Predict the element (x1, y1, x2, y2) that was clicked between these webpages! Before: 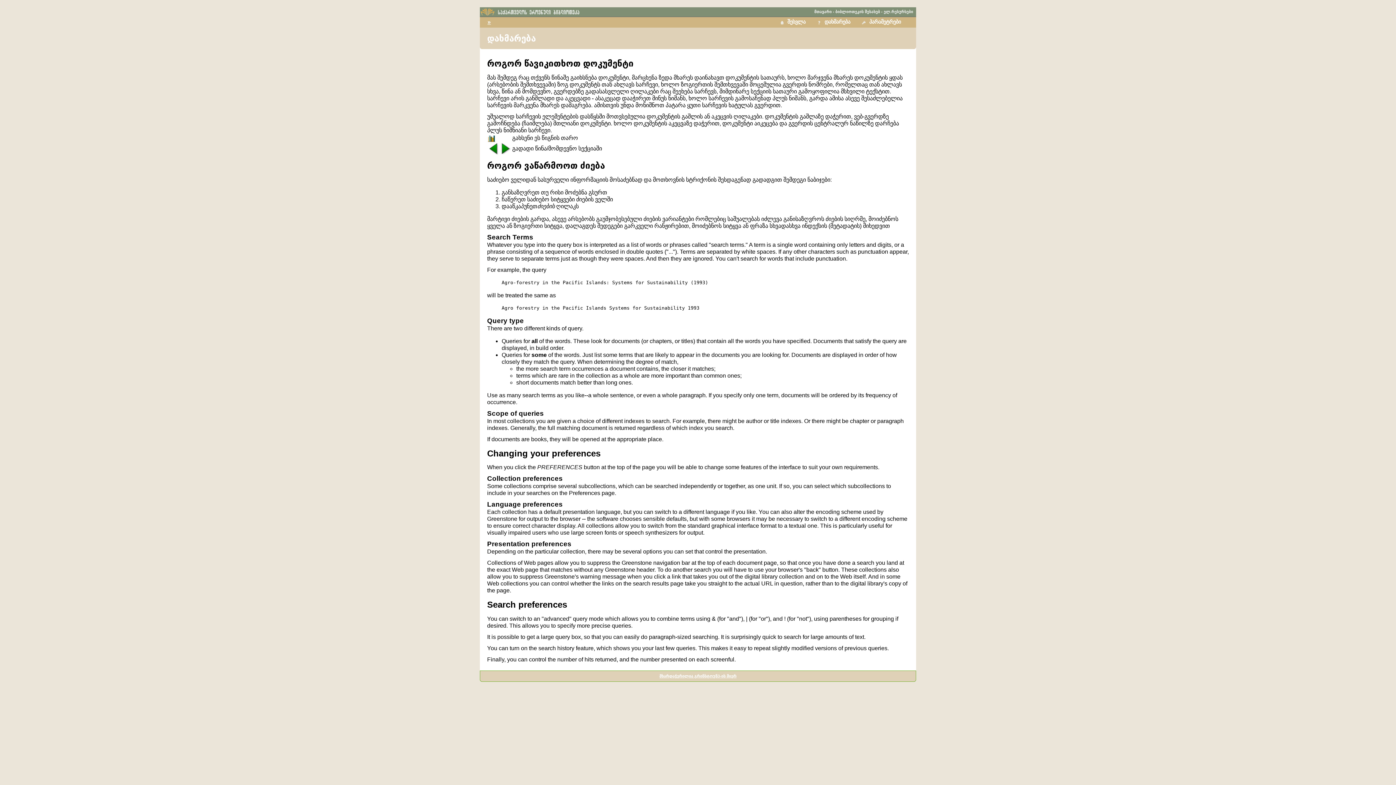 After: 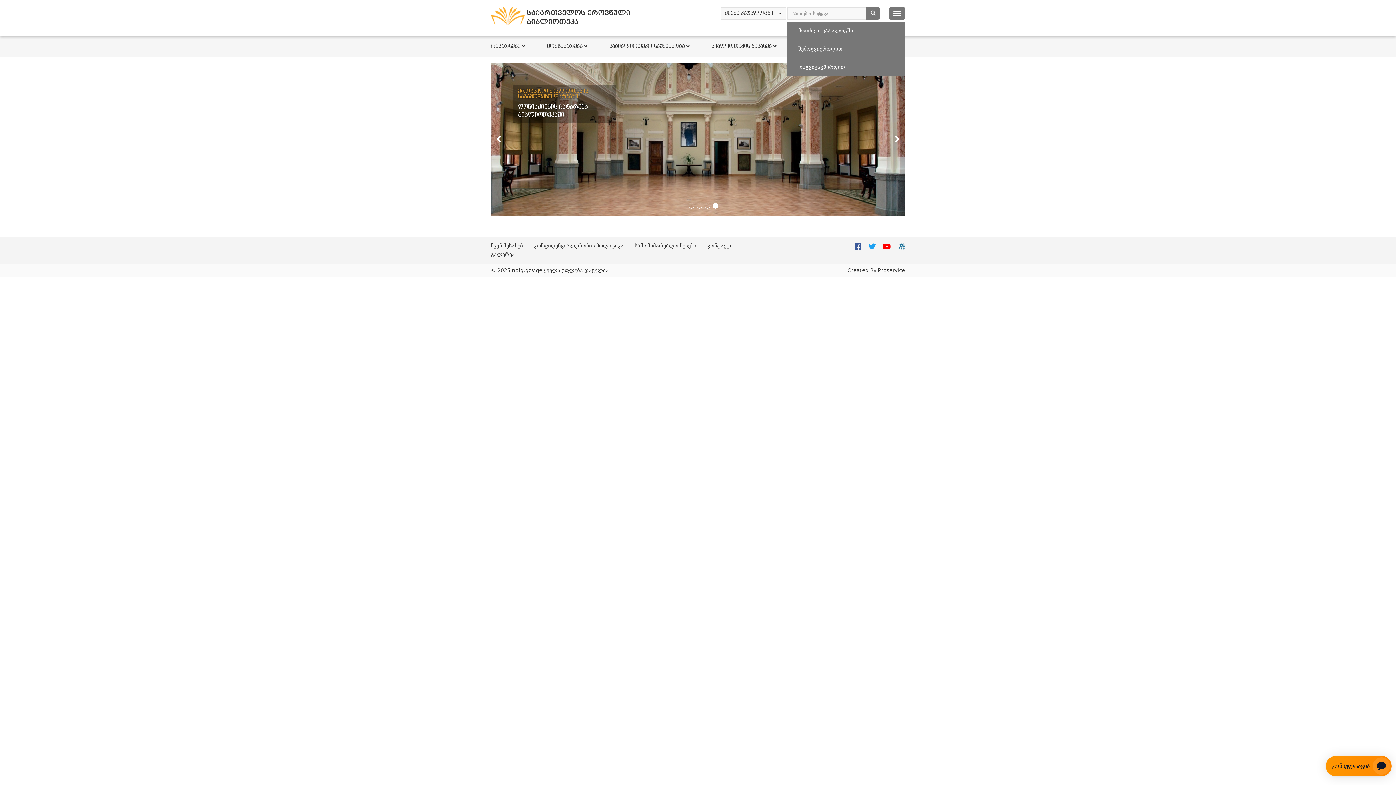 Action: label: ბიბლიოთეკის შესახებ bbox: (835, 9, 880, 13)